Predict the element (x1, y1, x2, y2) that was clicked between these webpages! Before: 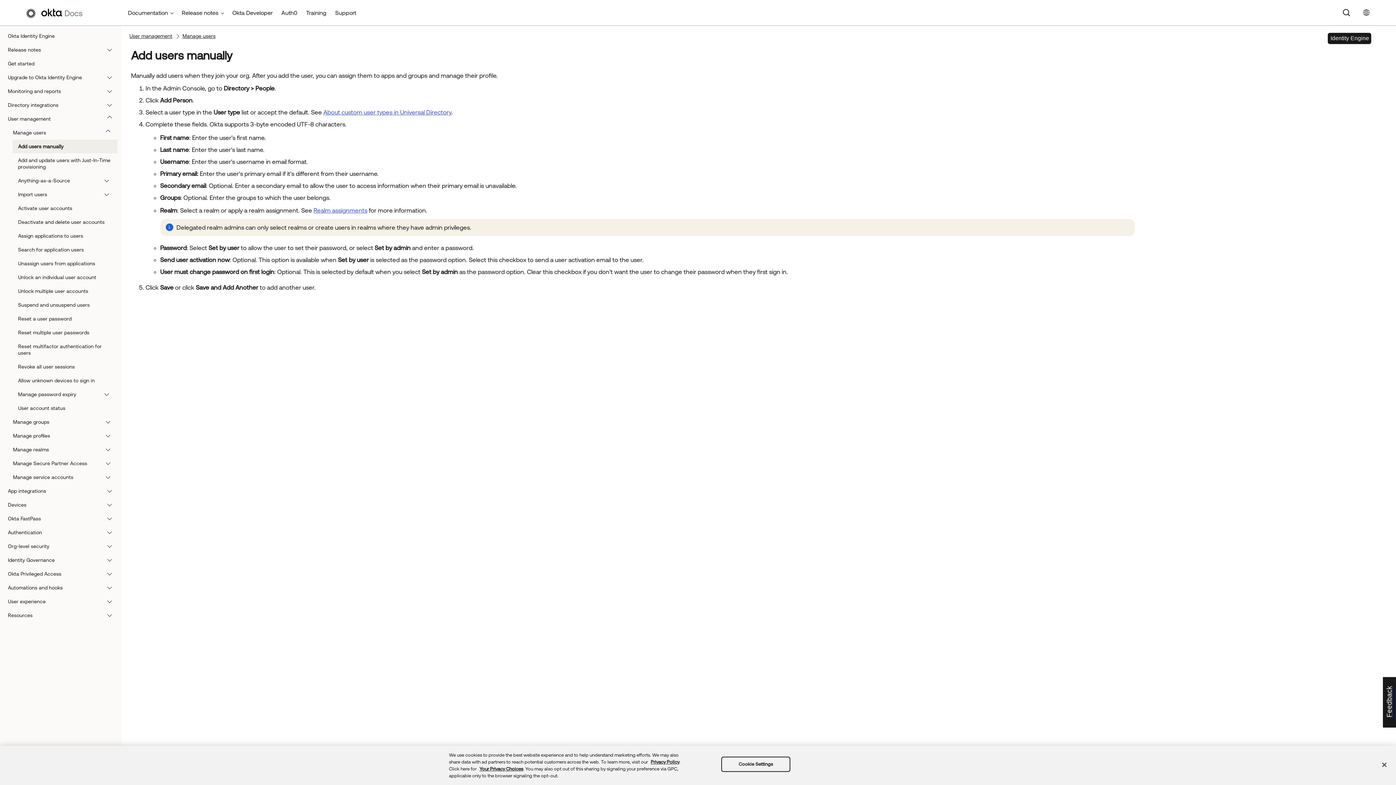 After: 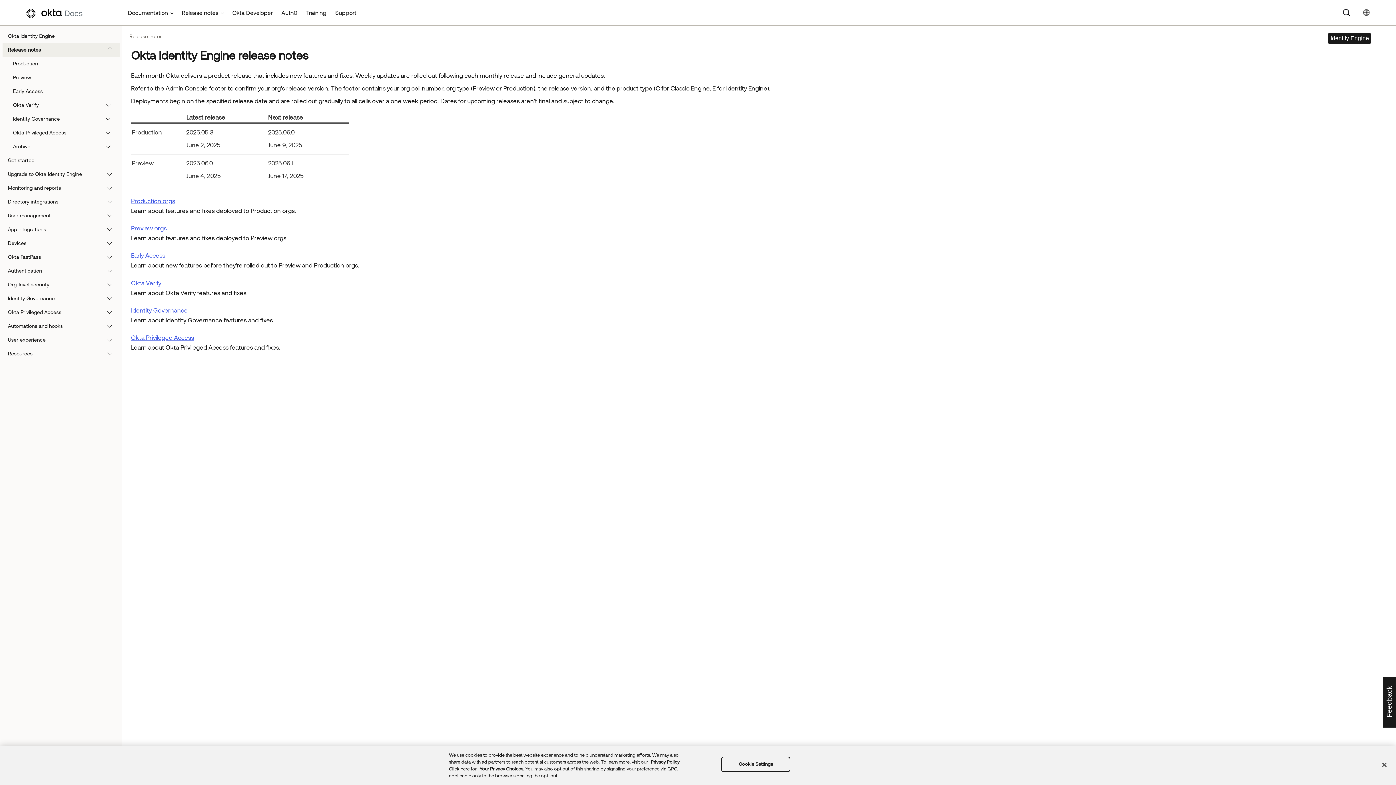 Action: bbox: (2, 42, 120, 56) label: Release notes